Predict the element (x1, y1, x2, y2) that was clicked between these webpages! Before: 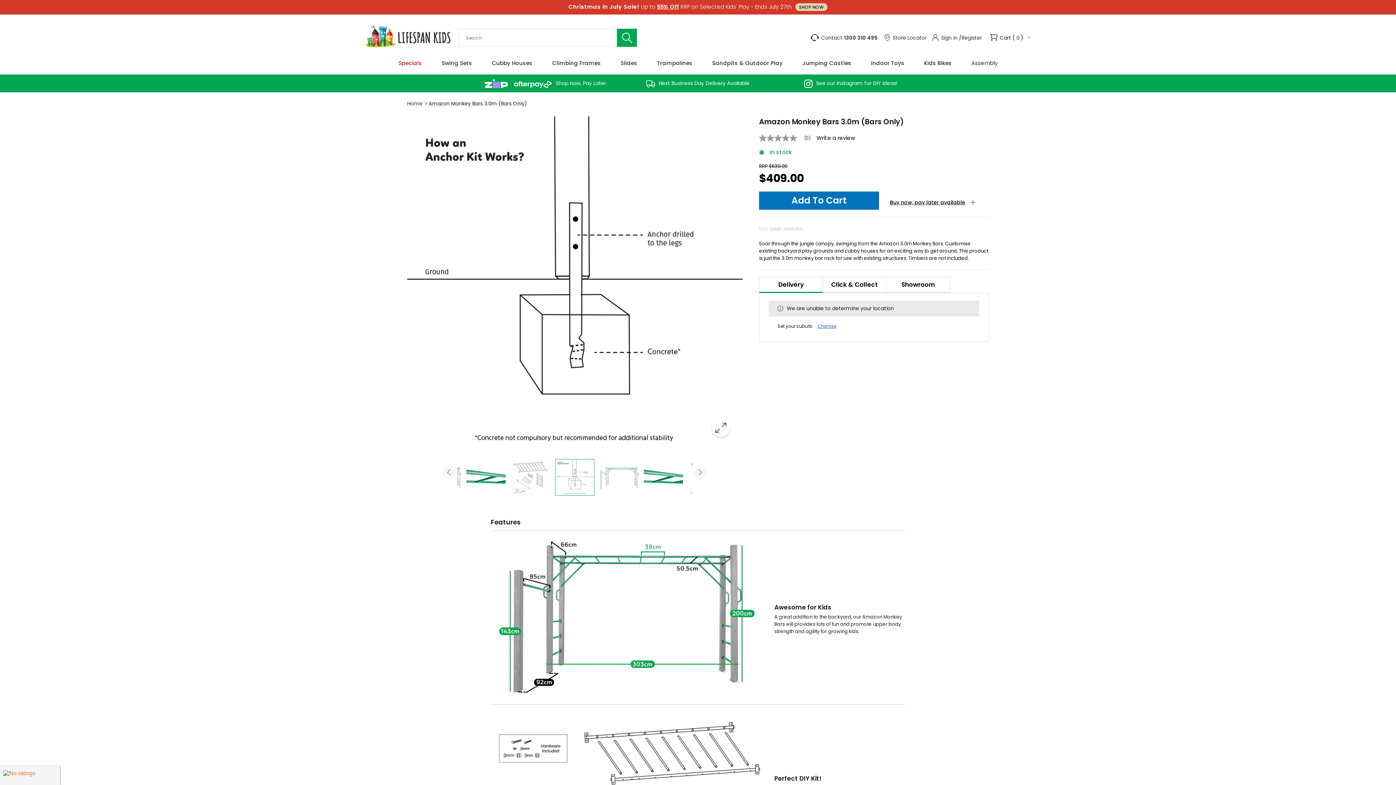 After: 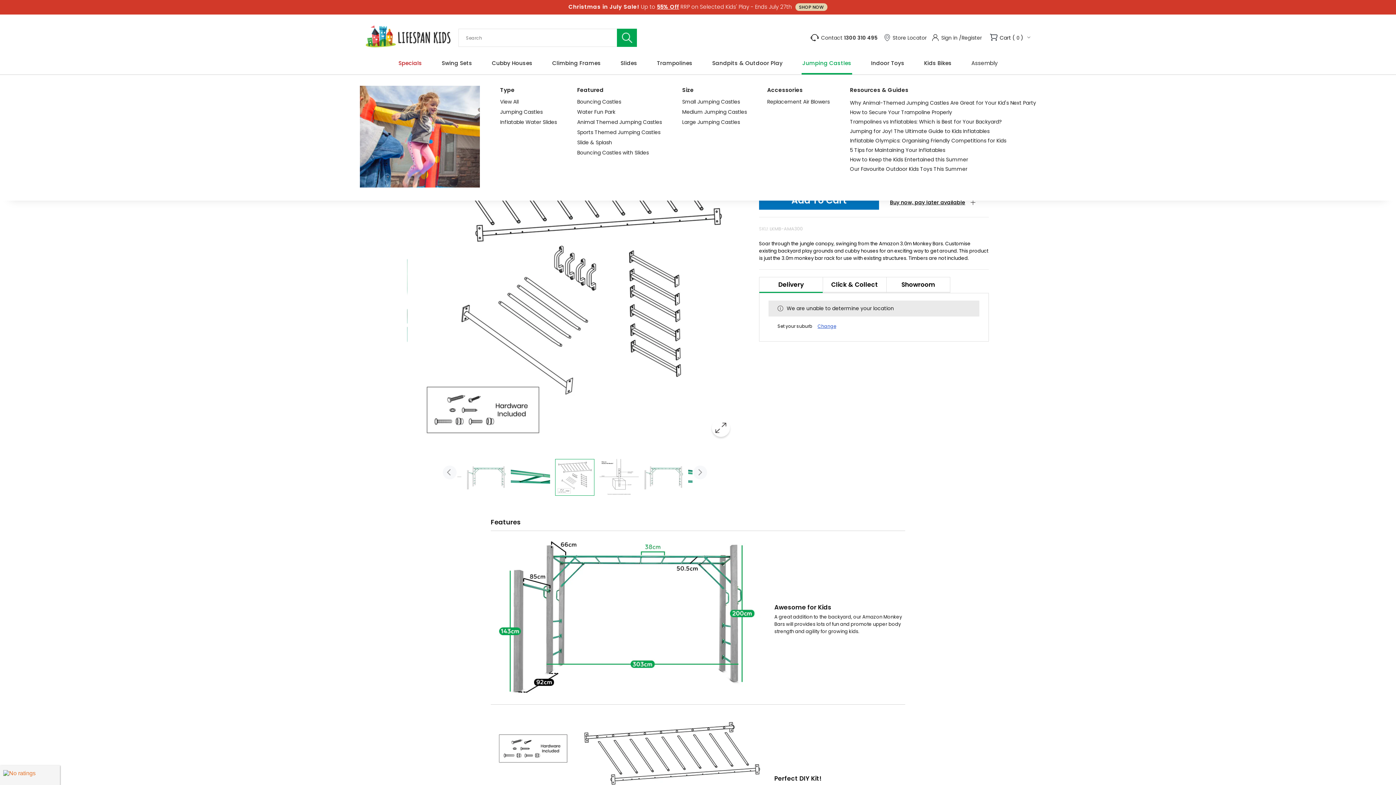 Action: label: Jumping Castles bbox: (801, 50, 852, 74)